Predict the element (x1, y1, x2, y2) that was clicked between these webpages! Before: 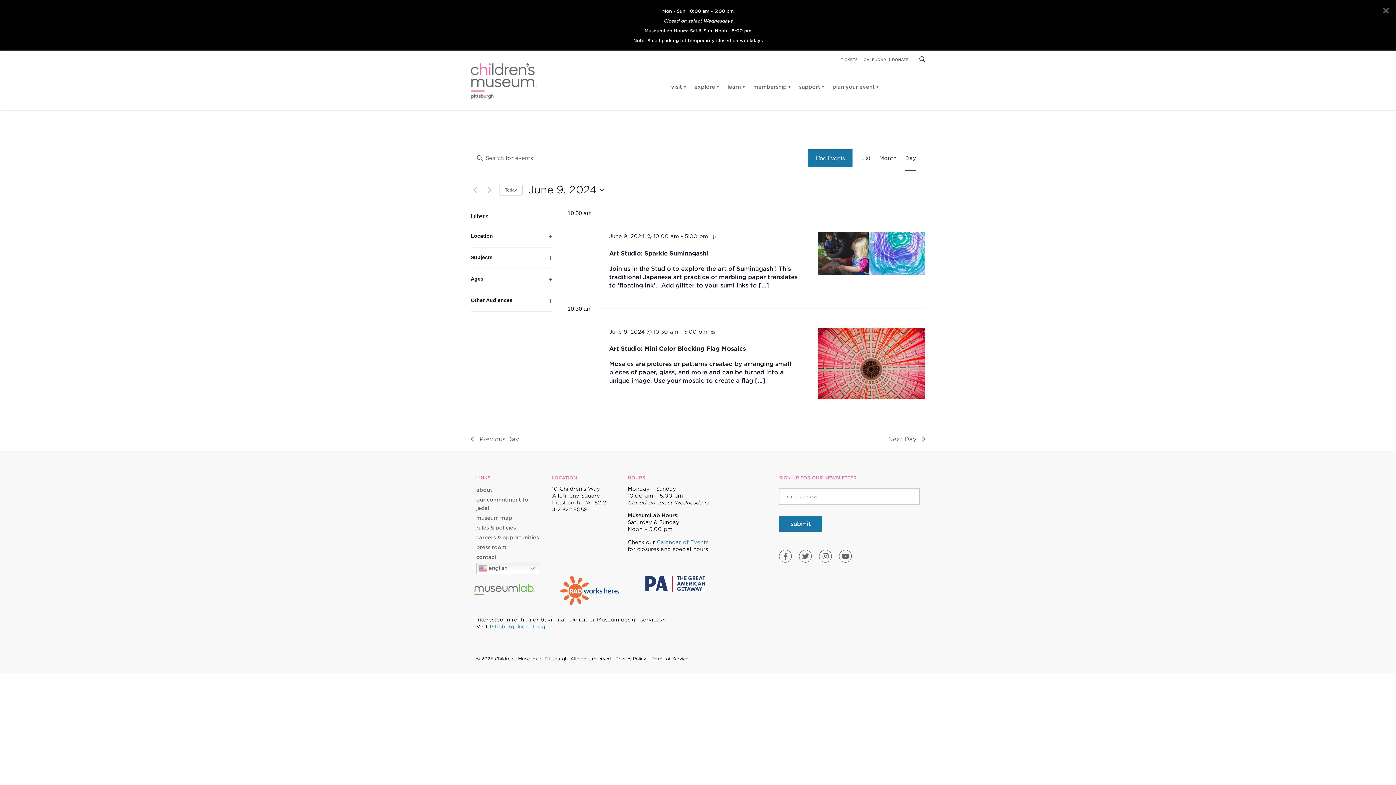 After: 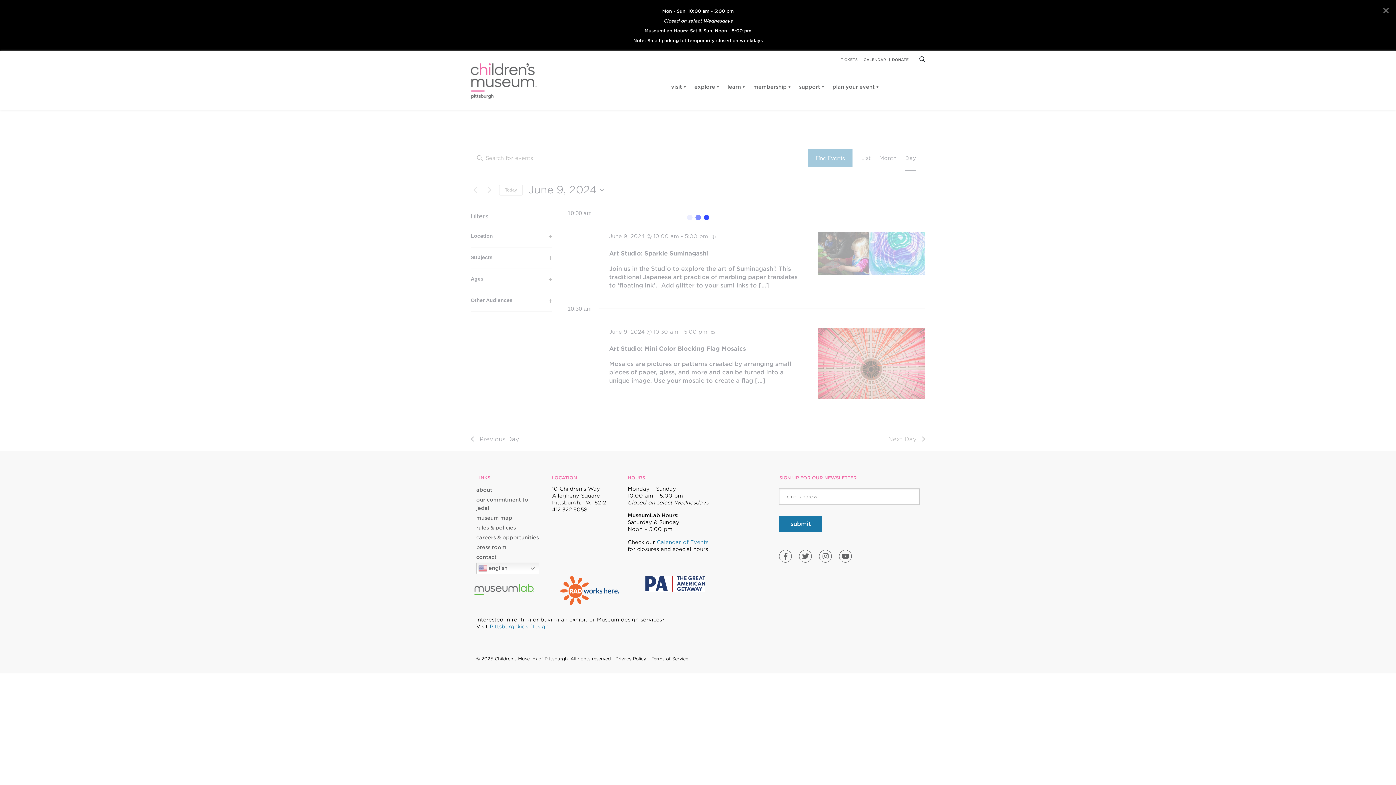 Action: bbox: (470, 434, 519, 443) label: Previous Day